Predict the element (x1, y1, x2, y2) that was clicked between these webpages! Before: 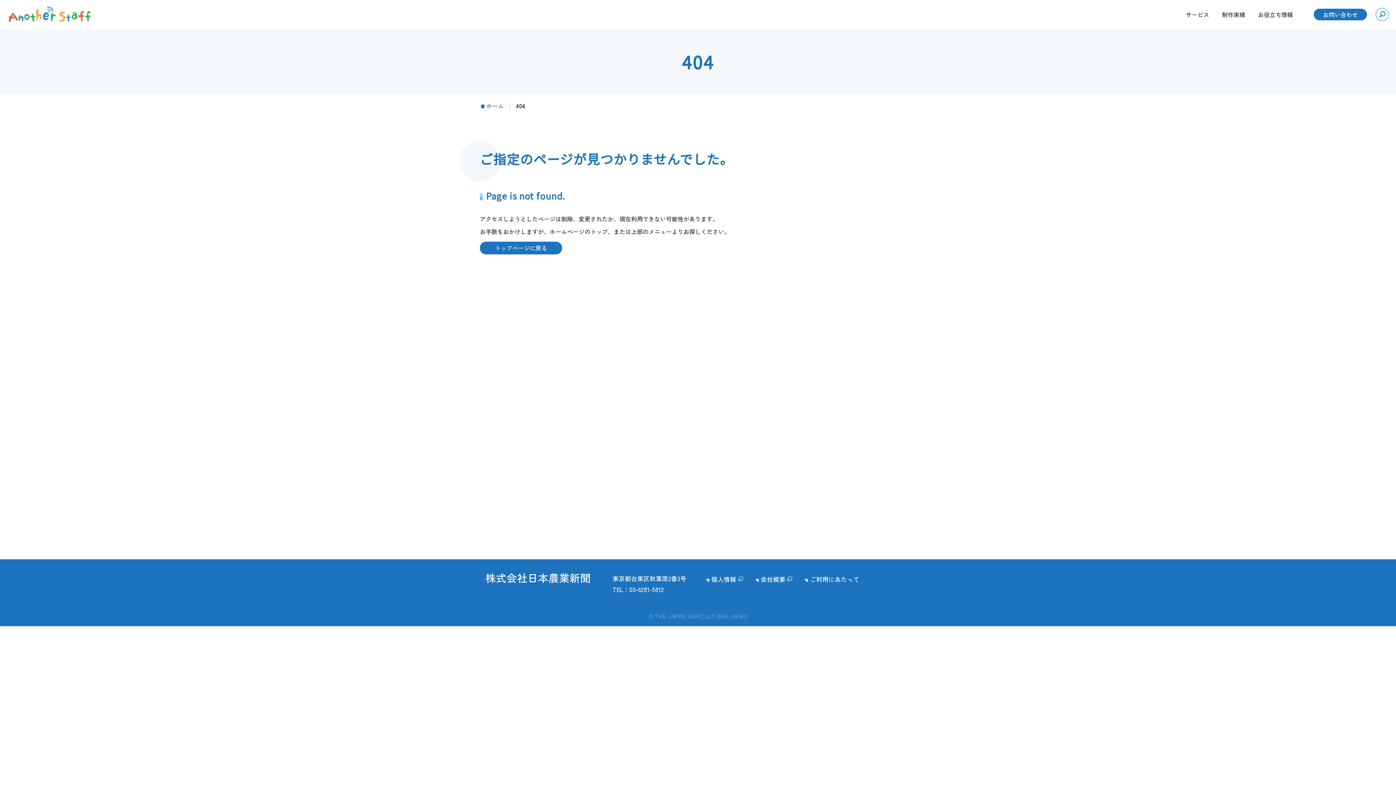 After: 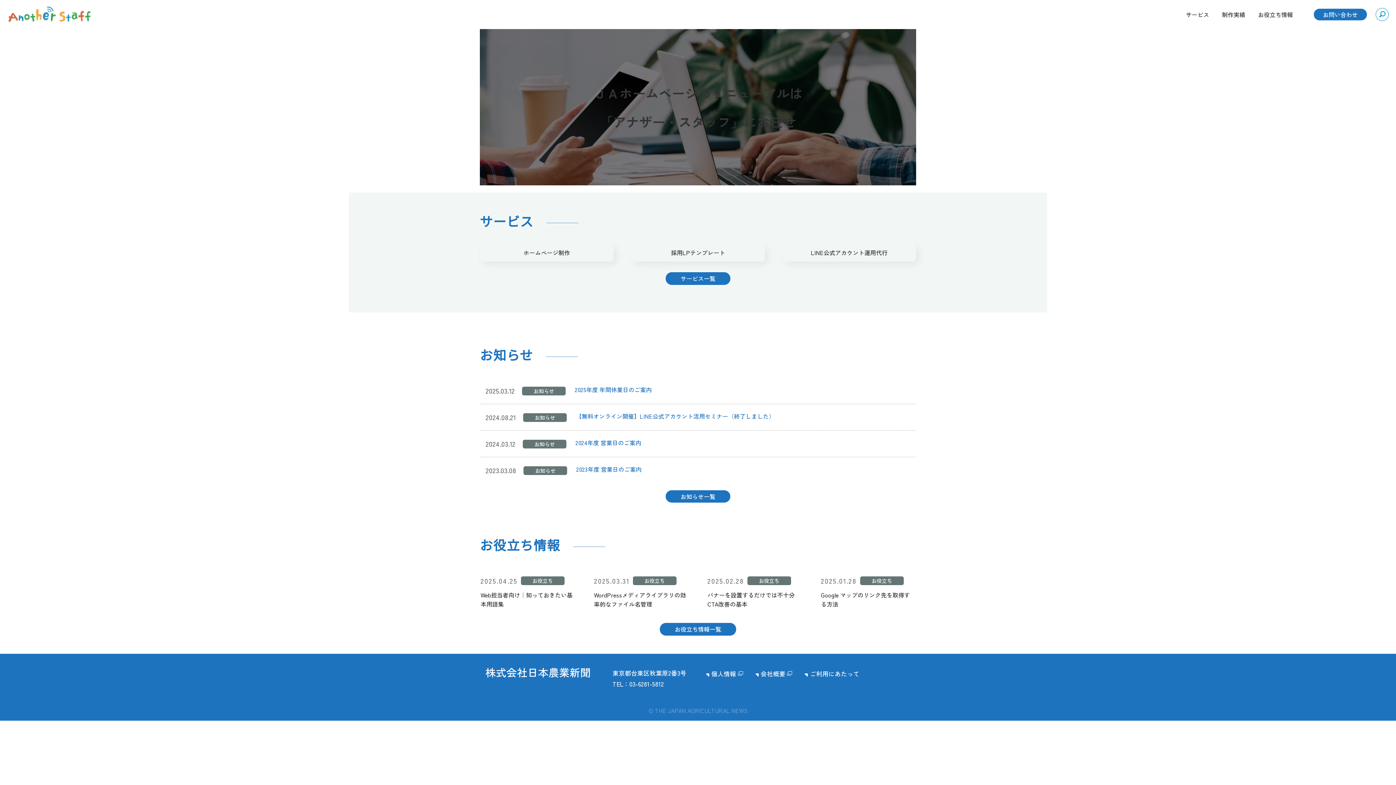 Action: bbox: (7, 5, 92, 23)